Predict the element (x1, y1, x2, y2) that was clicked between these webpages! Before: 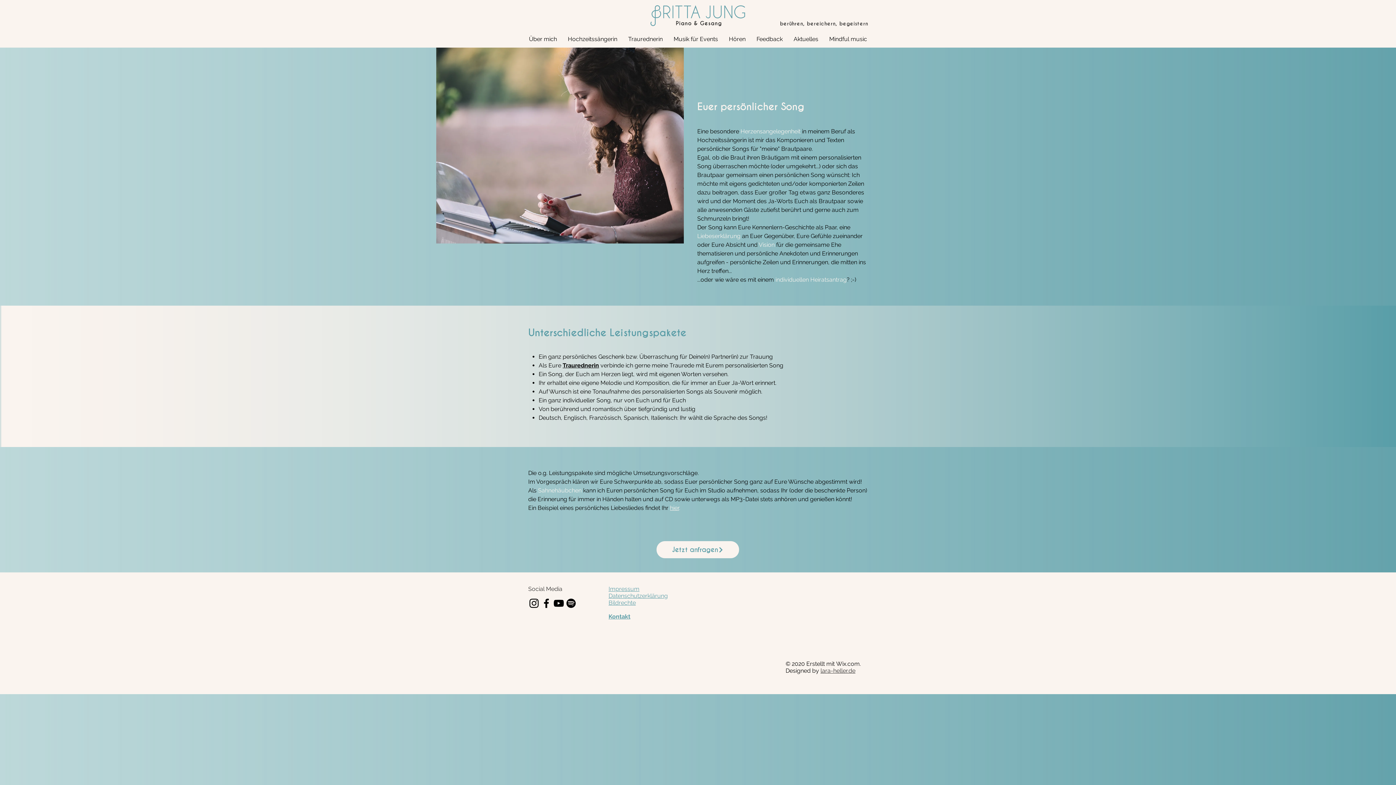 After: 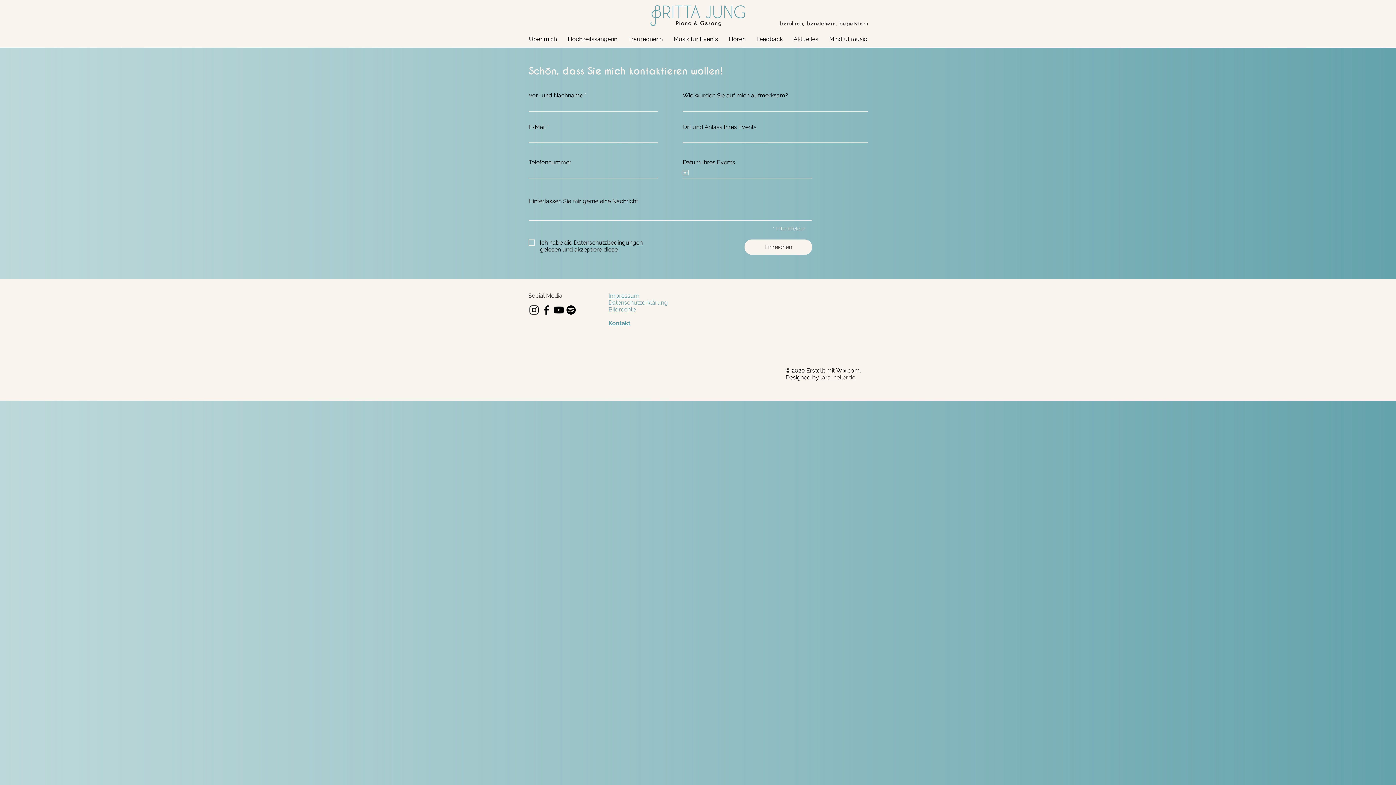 Action: bbox: (656, 541, 739, 558) label: Jetzt anfragen